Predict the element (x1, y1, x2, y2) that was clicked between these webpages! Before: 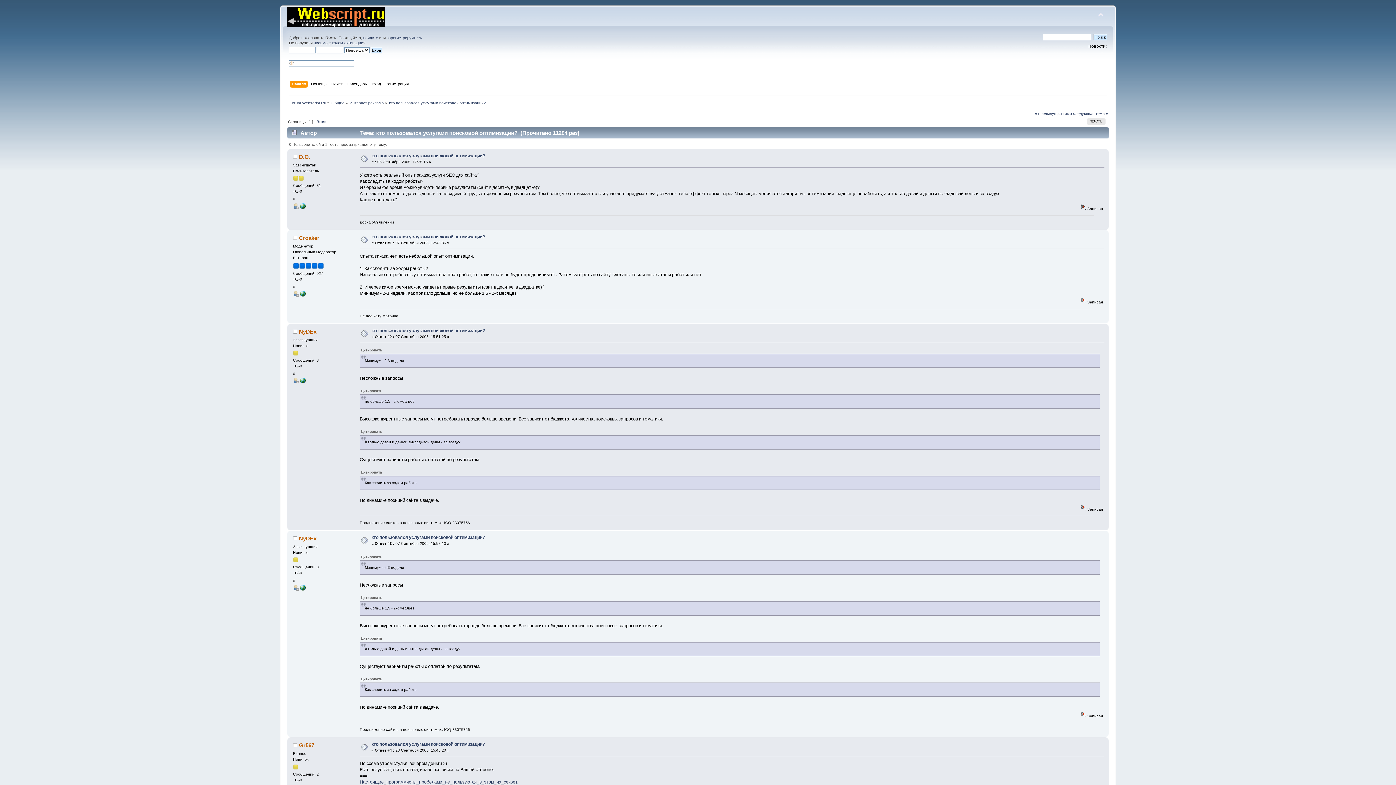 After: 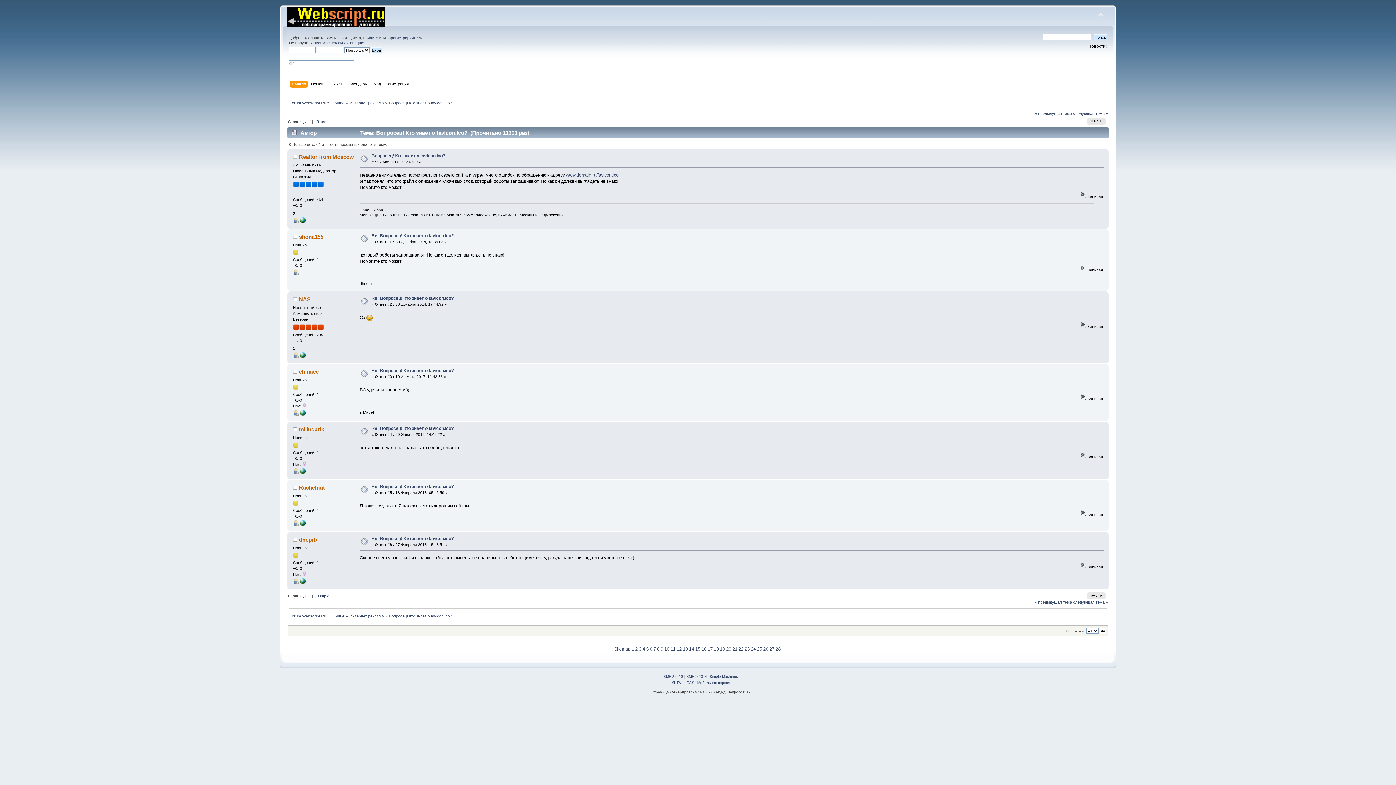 Action: bbox: (1073, 111, 1108, 115) label: следующая тема »